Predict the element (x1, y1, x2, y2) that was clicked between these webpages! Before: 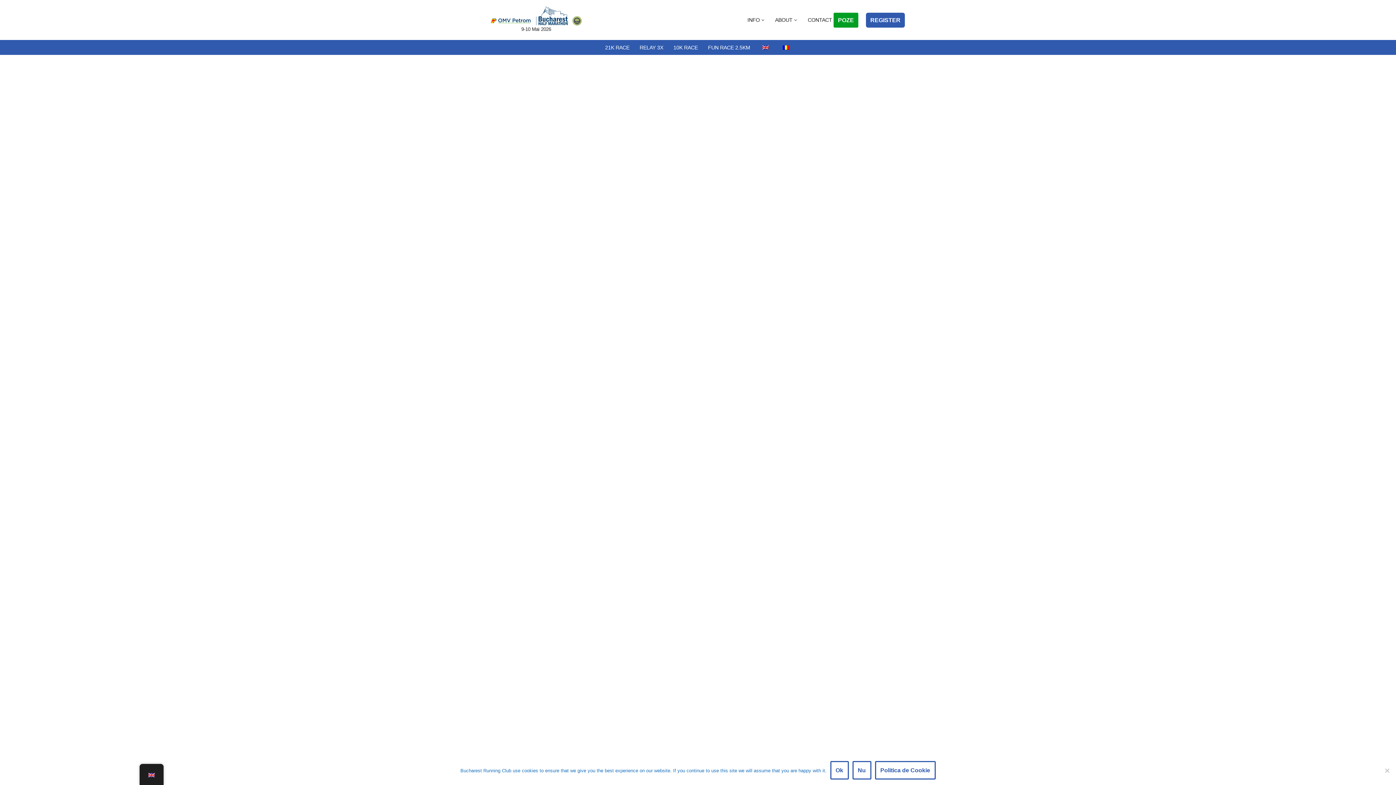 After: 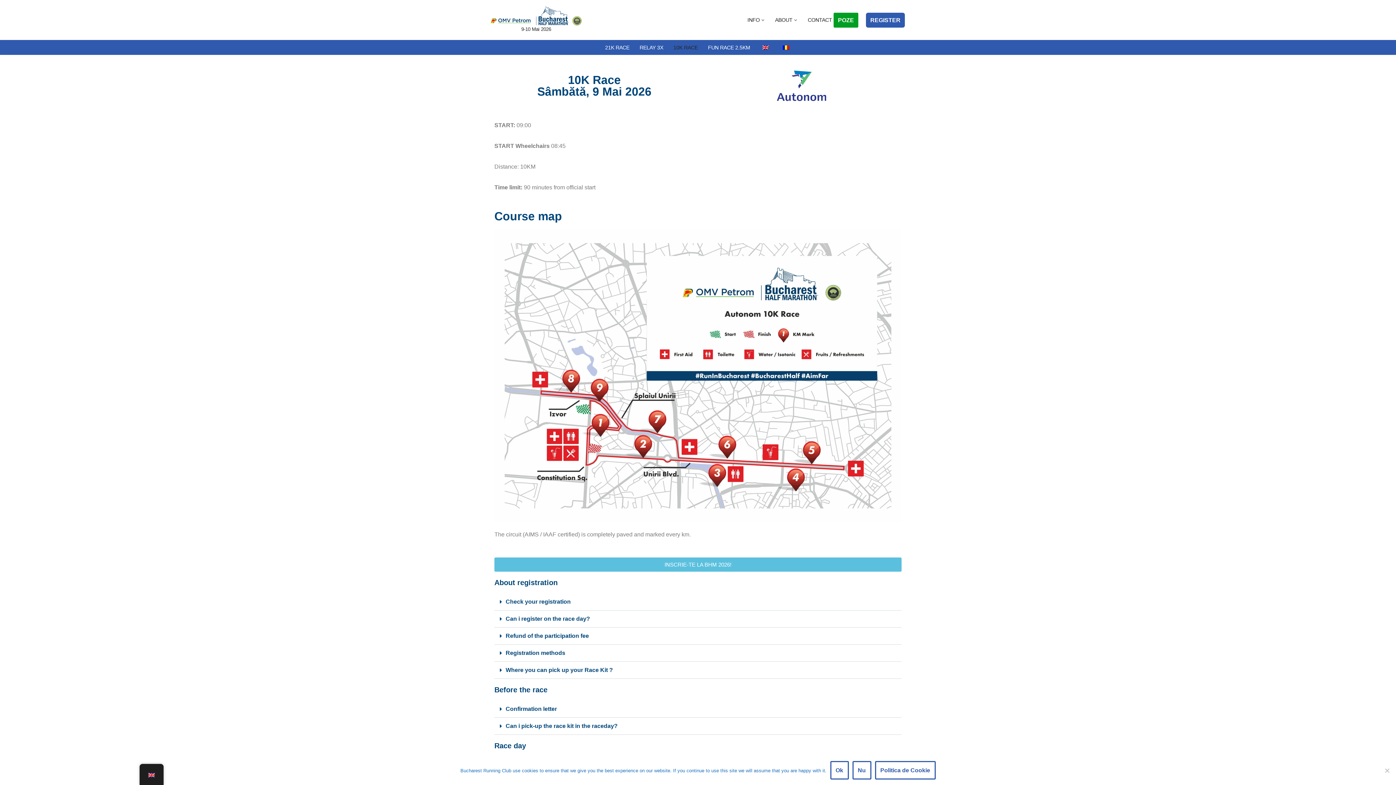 Action: bbox: (673, 42, 698, 52) label: 10K RACE